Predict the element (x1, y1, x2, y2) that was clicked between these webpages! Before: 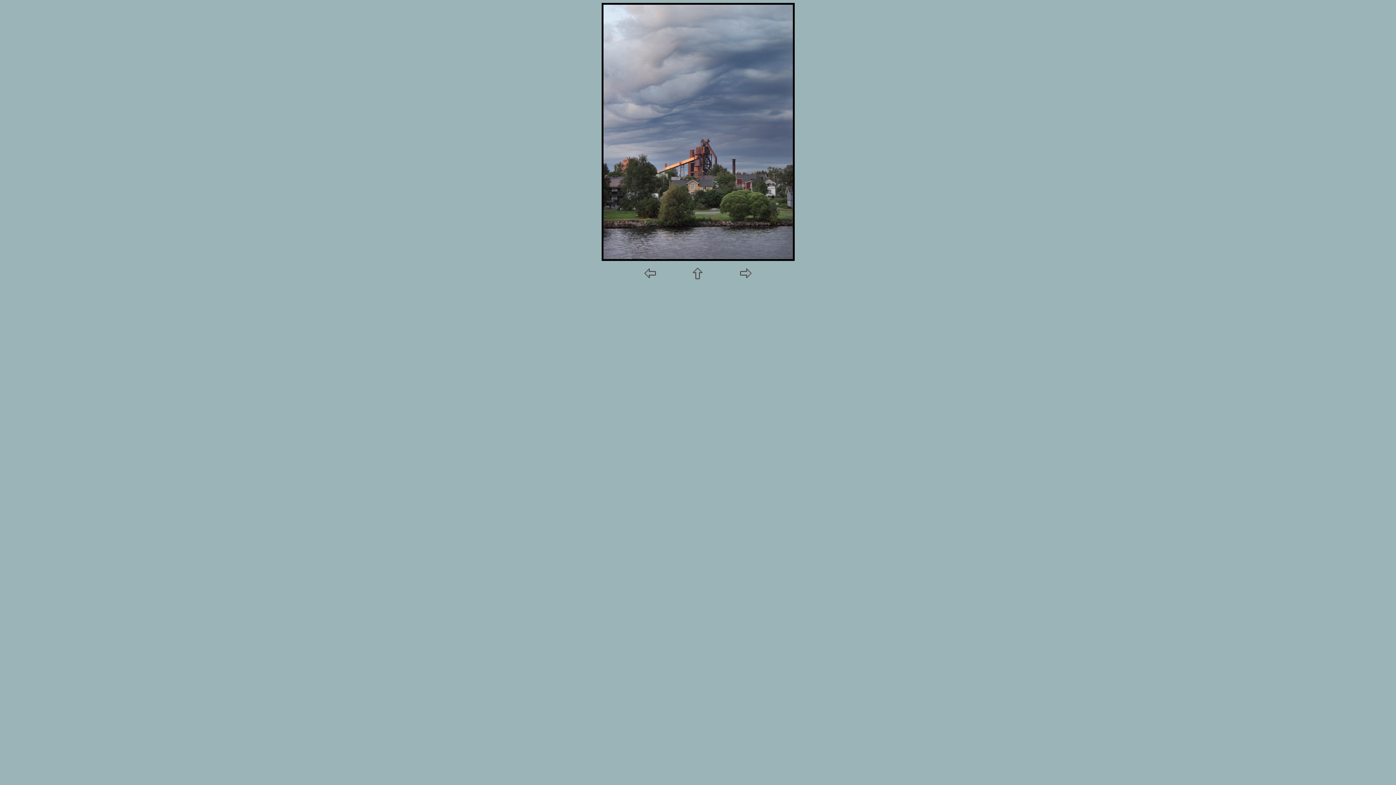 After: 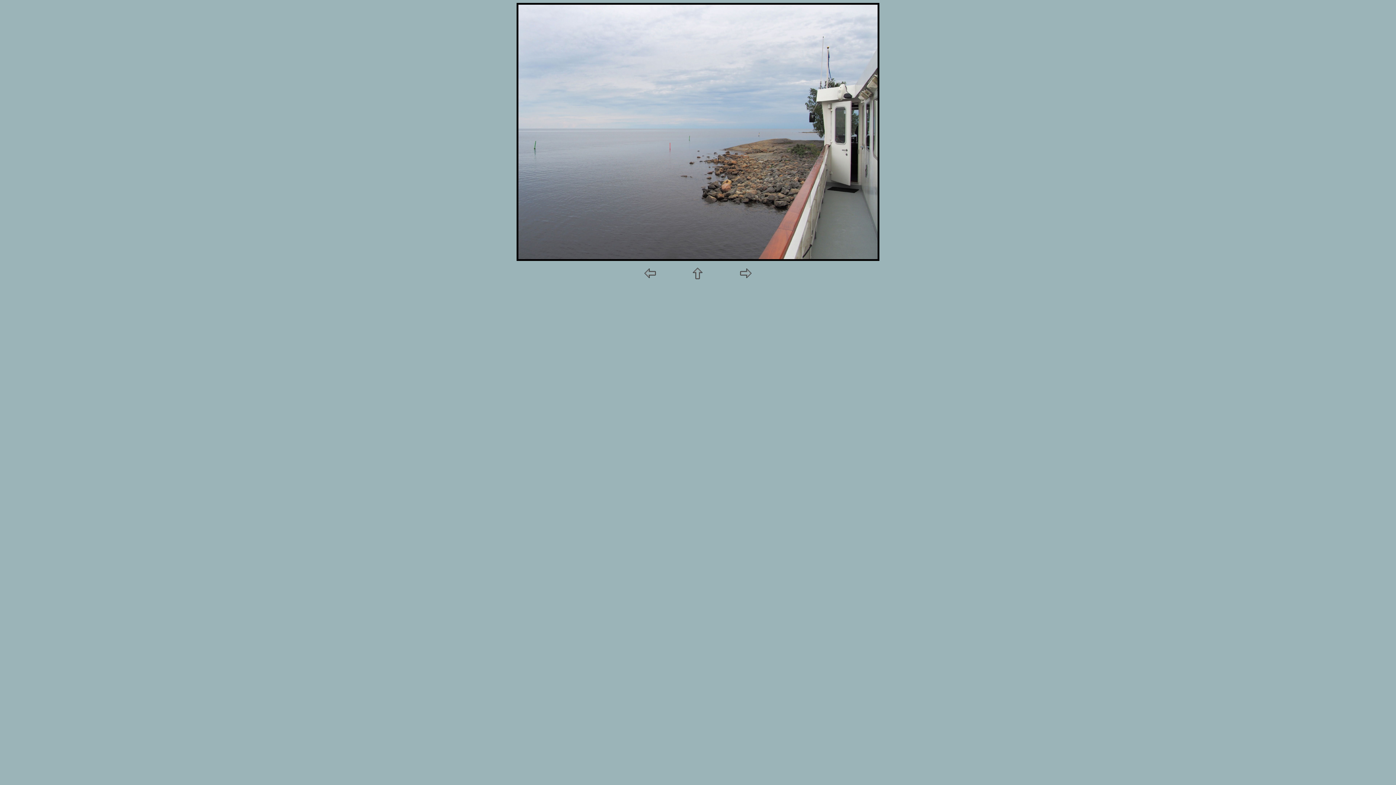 Action: bbox: (740, 273, 751, 279)